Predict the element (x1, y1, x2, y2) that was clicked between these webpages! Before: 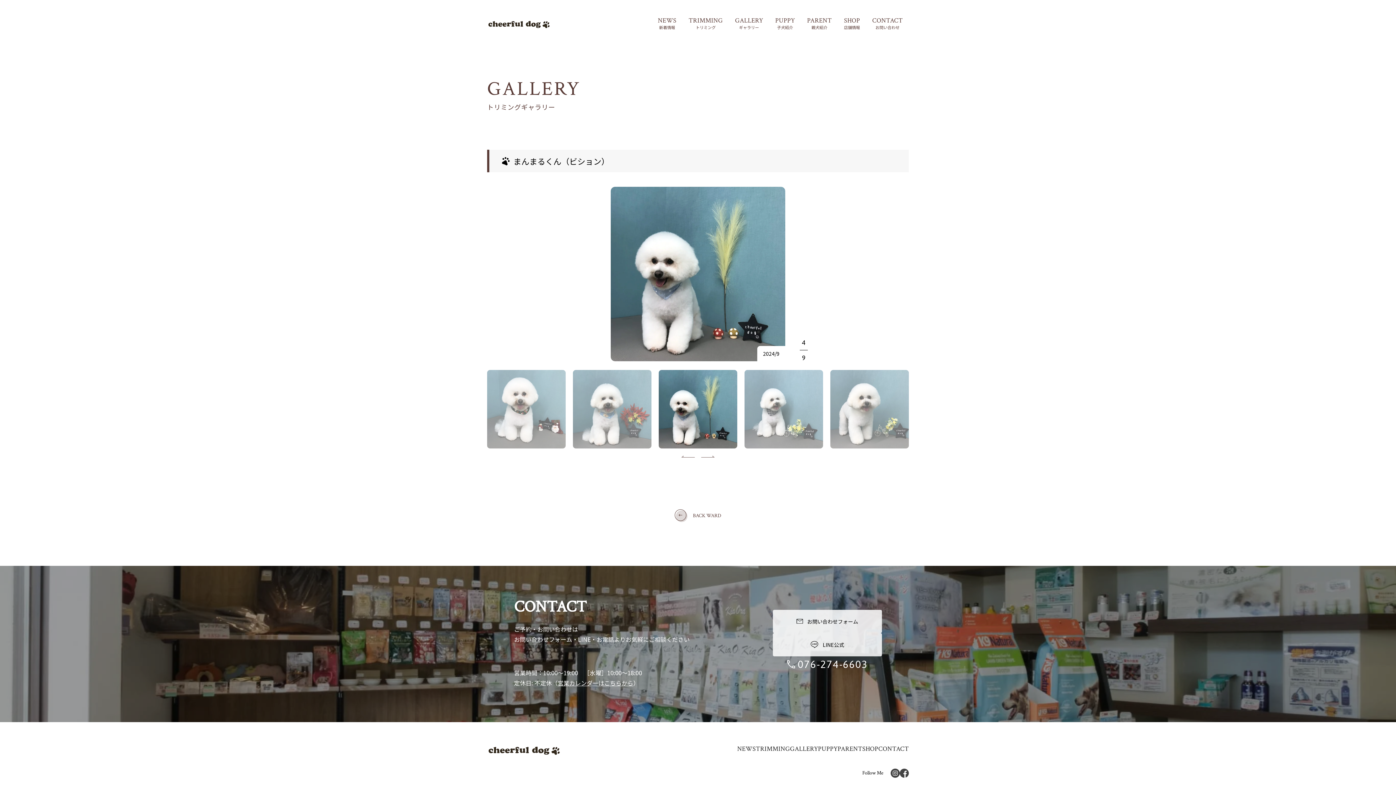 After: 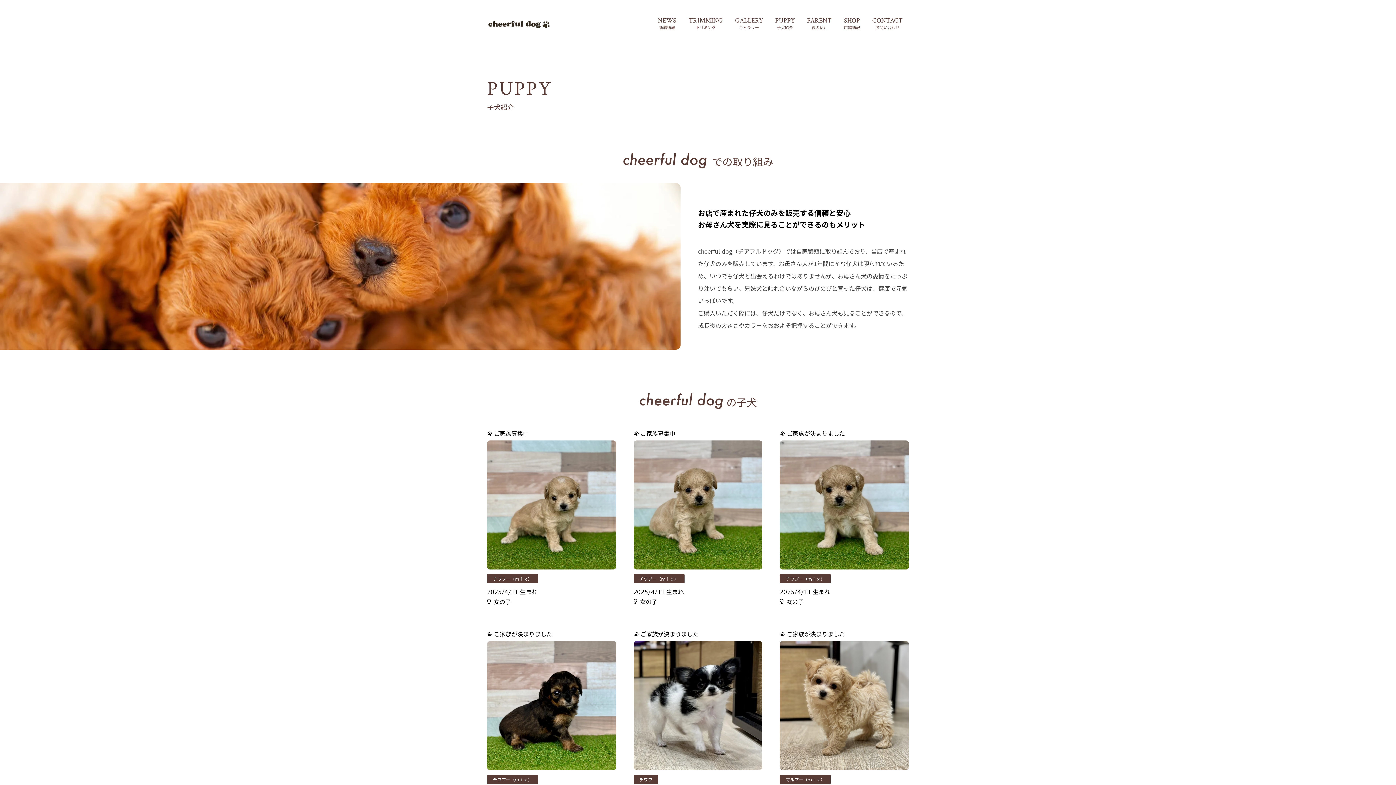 Action: bbox: (818, 744, 837, 753) label: PUPPY